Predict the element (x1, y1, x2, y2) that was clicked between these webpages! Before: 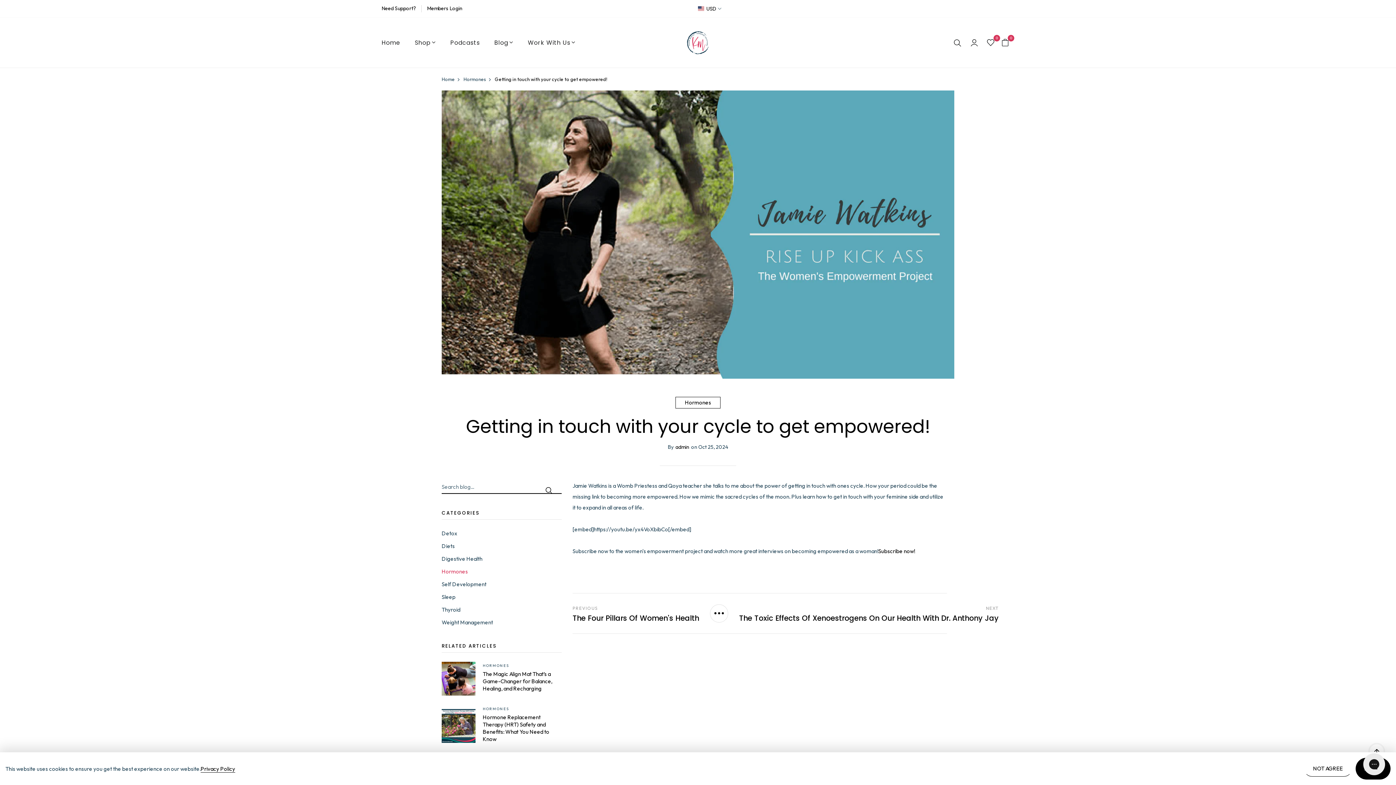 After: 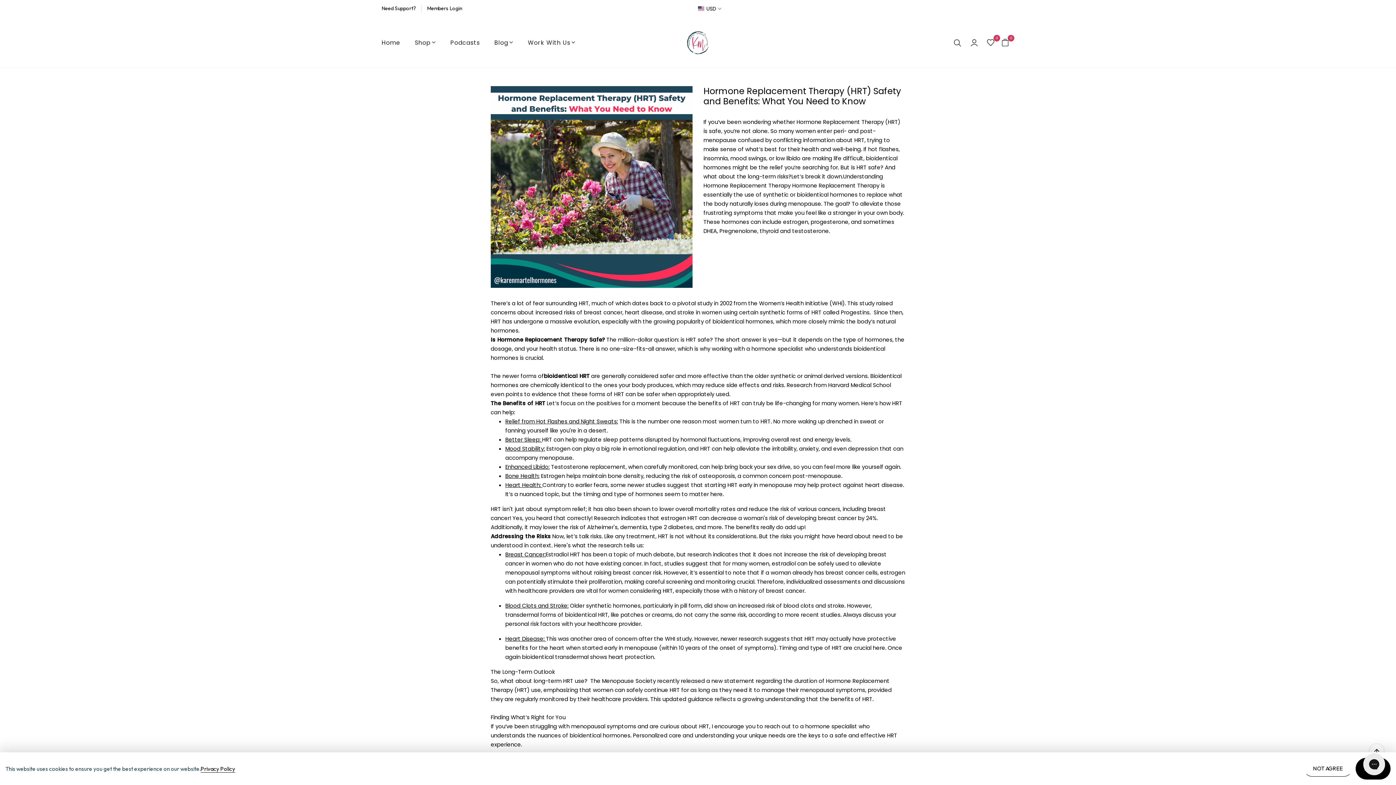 Action: bbox: (441, 722, 475, 728)